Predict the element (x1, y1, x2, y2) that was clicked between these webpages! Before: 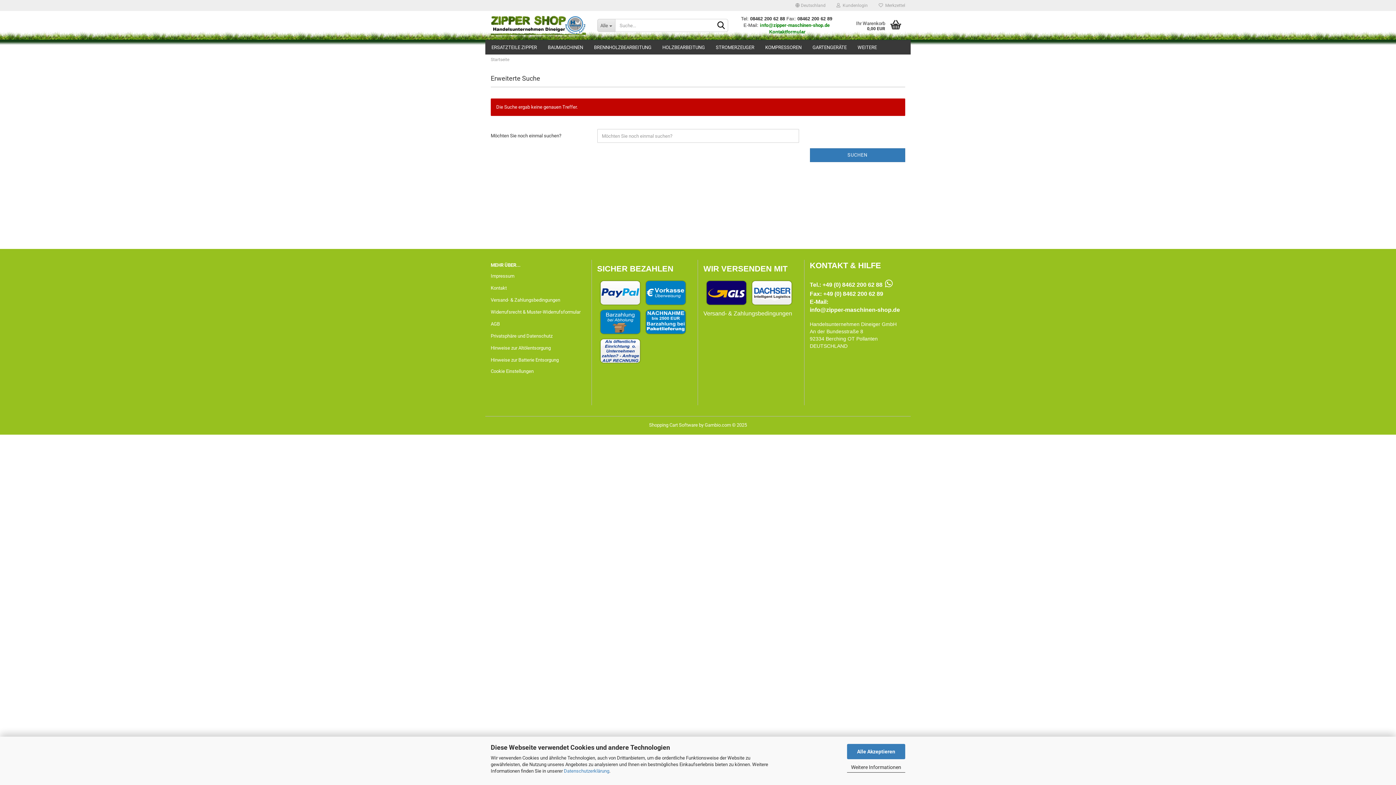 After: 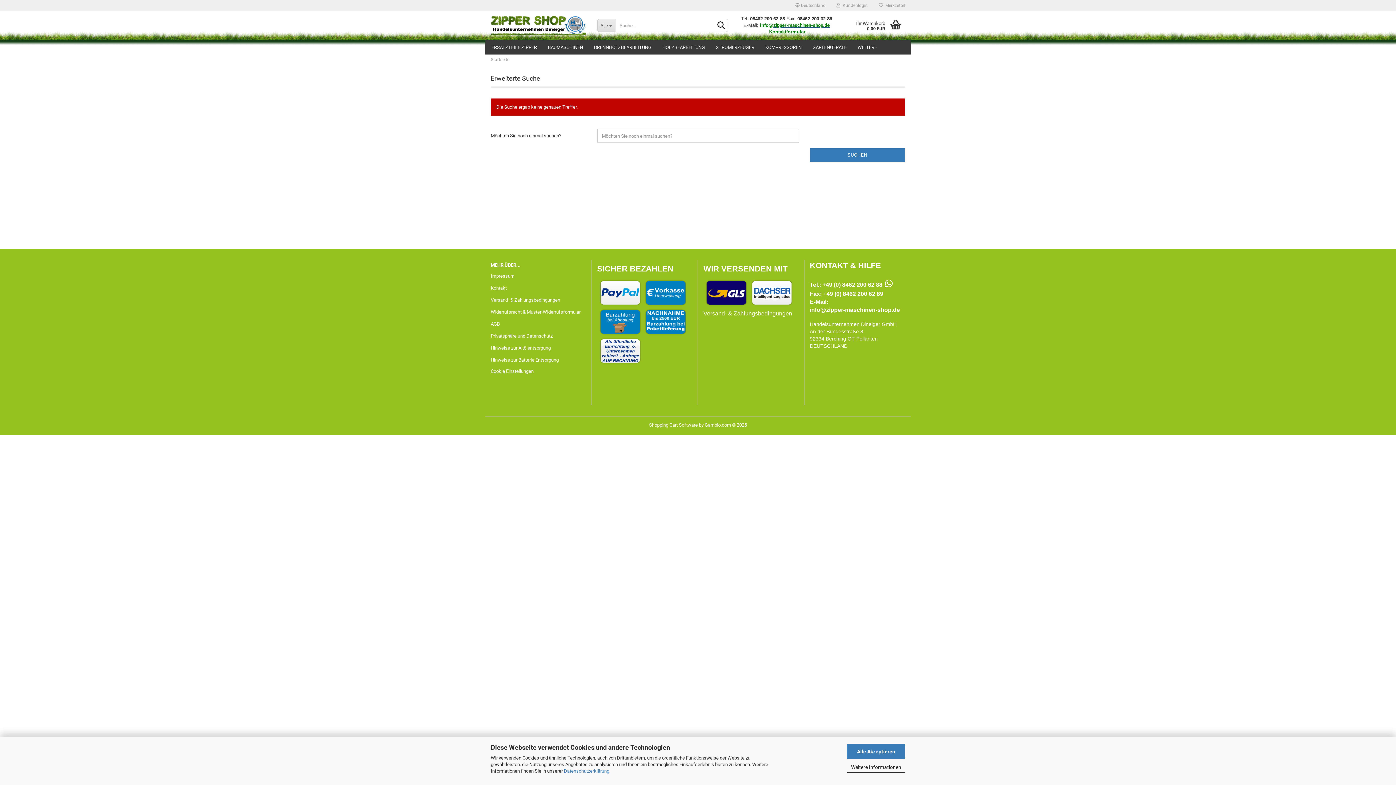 Action: label: zipper-maschinen-shop.de bbox: (773, 22, 829, 28)